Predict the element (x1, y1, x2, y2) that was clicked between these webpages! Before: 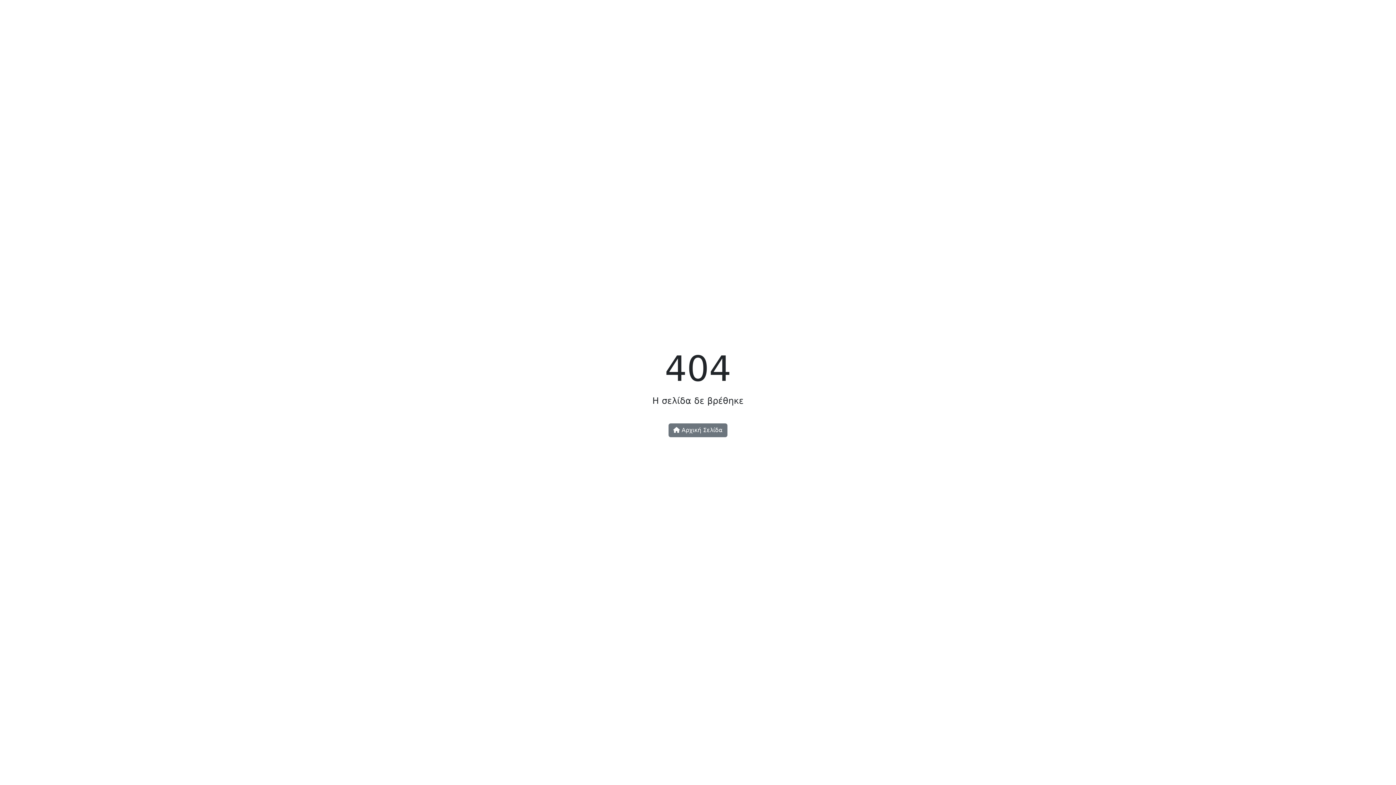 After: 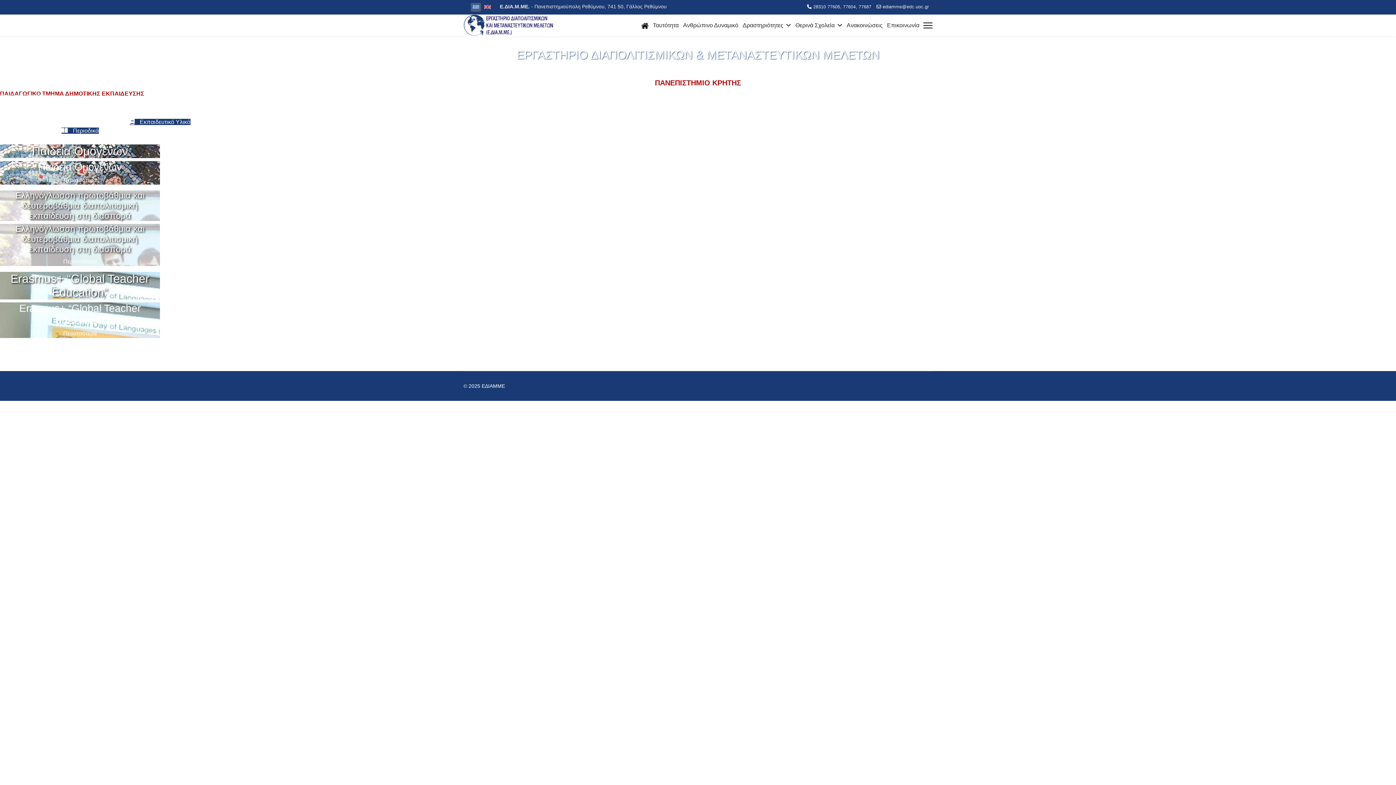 Action: bbox: (668, 423, 727, 437) label:  Αρχική Σελίδα